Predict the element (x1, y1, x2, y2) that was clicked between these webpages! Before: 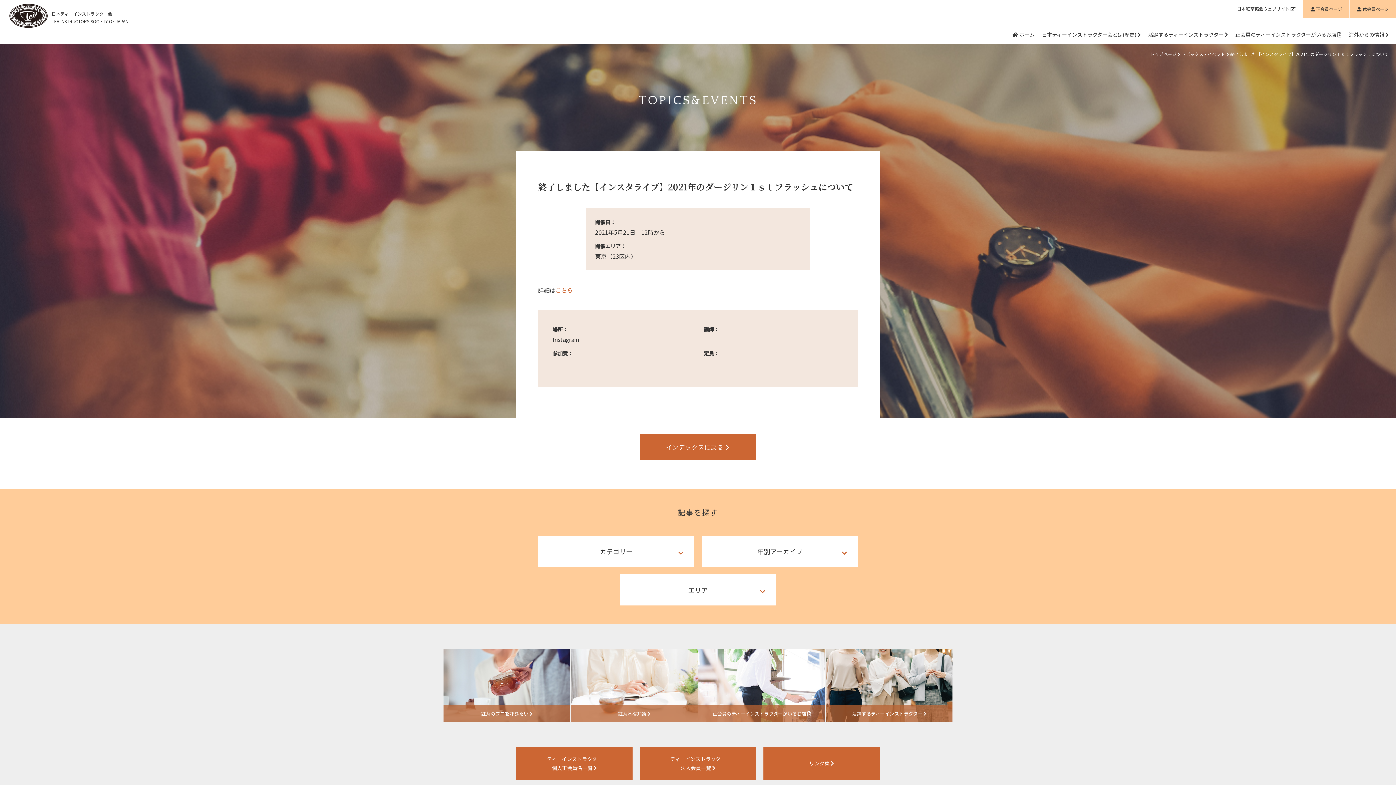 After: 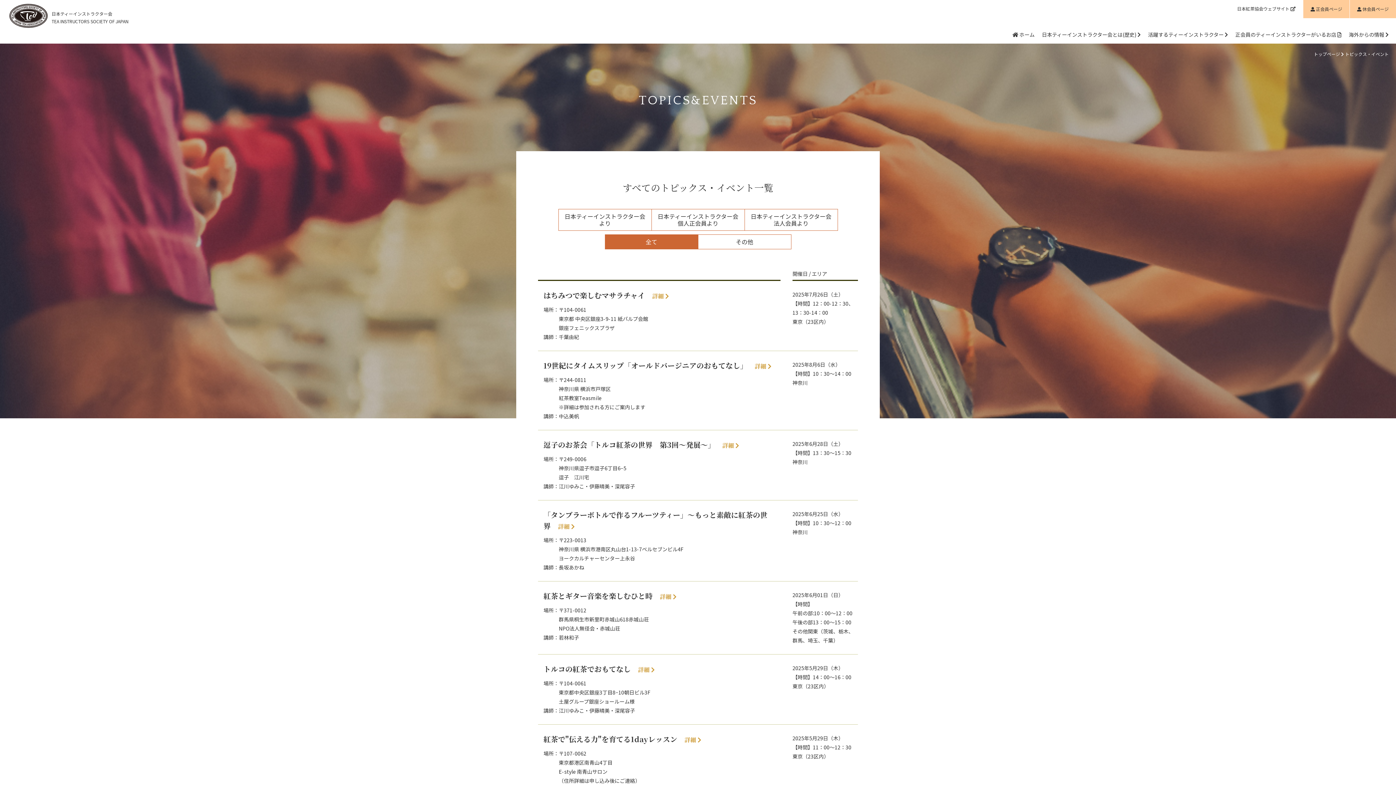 Action: label: インデックスに戻る  bbox: (640, 434, 756, 460)